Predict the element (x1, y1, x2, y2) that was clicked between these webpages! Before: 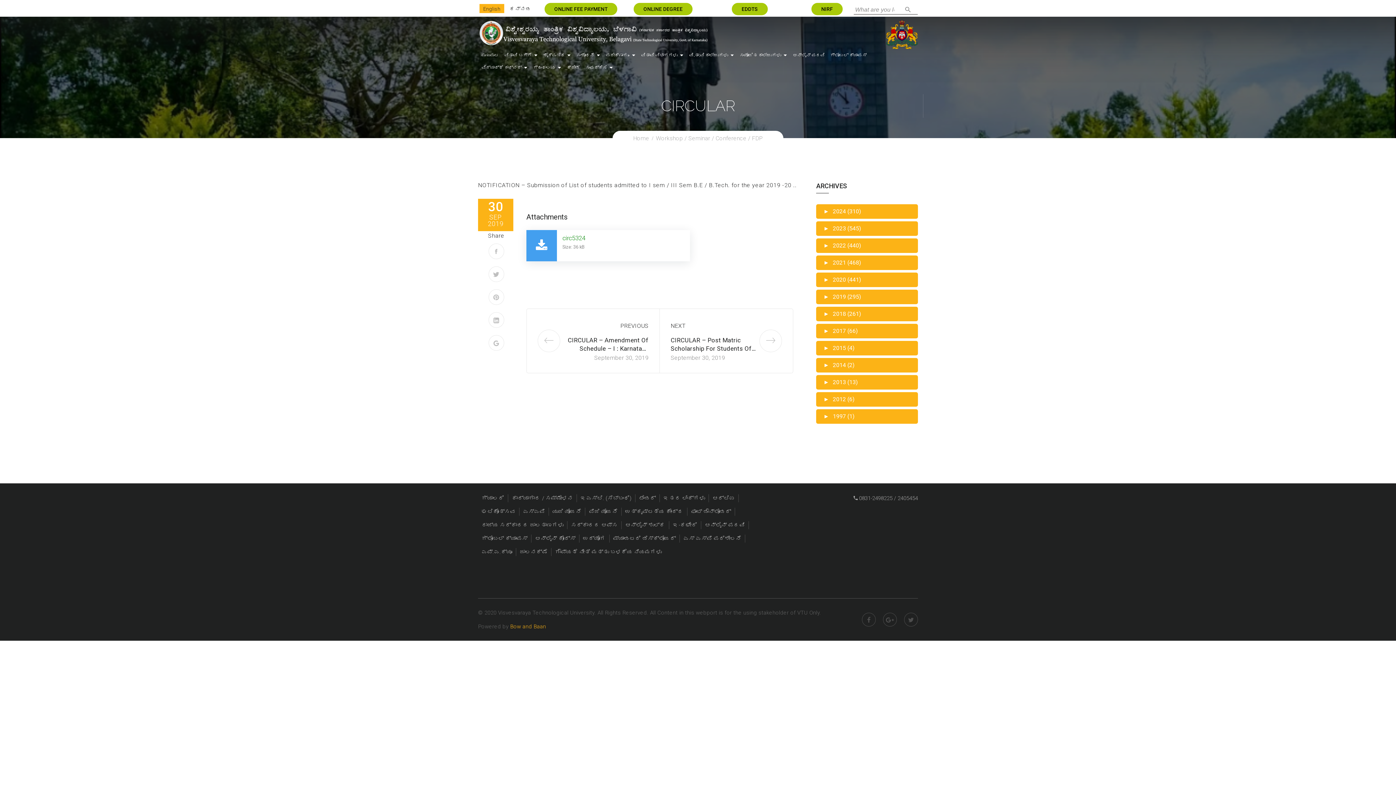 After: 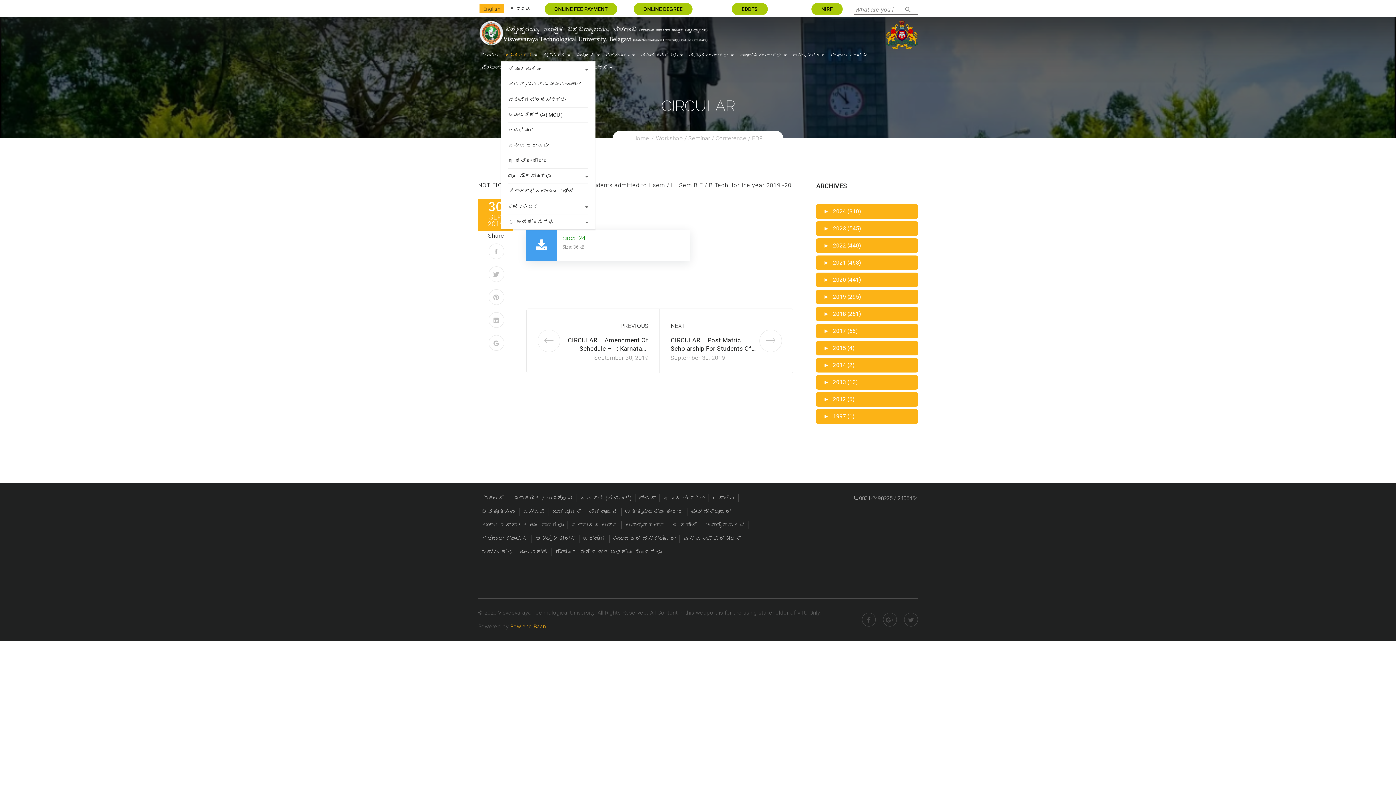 Action: bbox: (501, 49, 532, 61) label: ವಿತಾವಿ ಬಗ್ಗೆ